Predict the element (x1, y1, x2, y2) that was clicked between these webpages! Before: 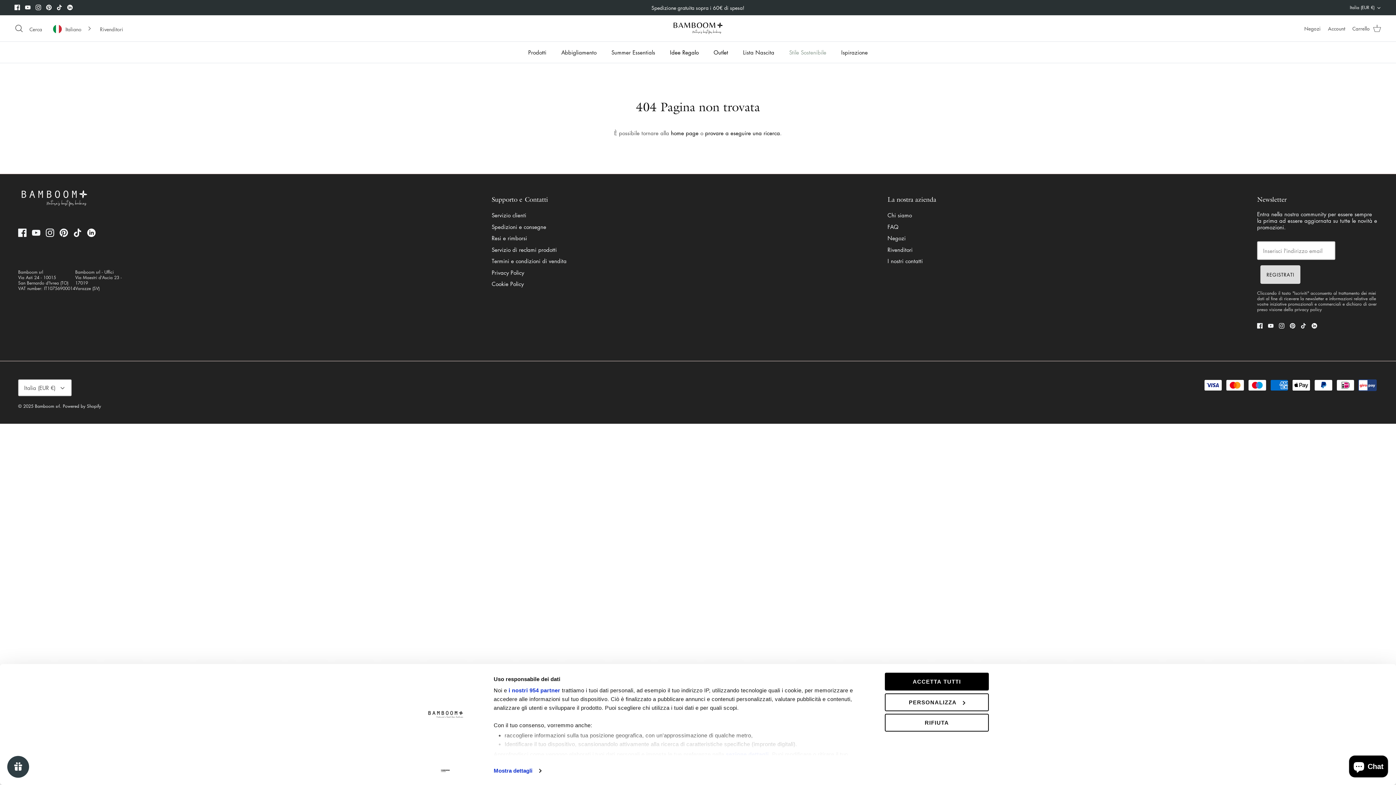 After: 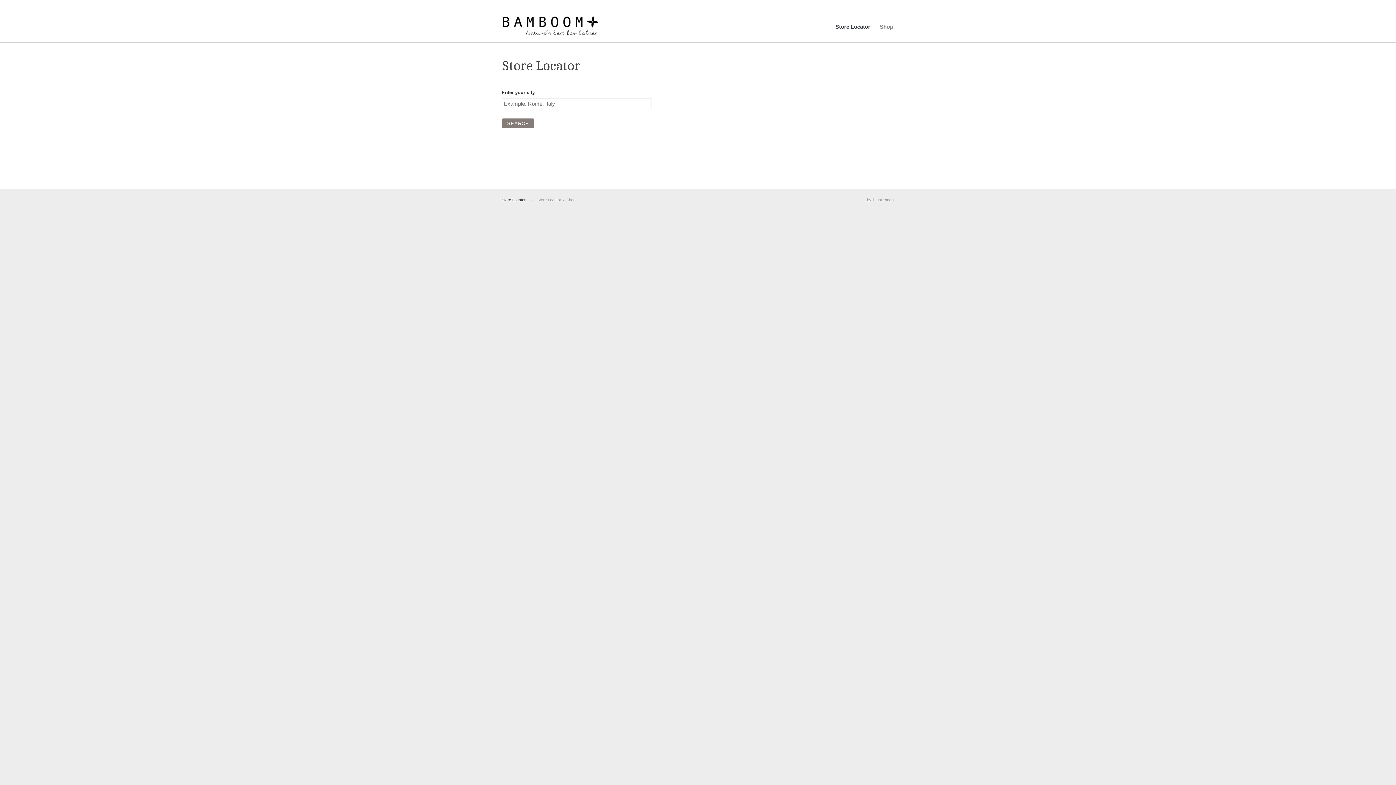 Action: bbox: (1304, 24, 1321, 32) label: Negozi